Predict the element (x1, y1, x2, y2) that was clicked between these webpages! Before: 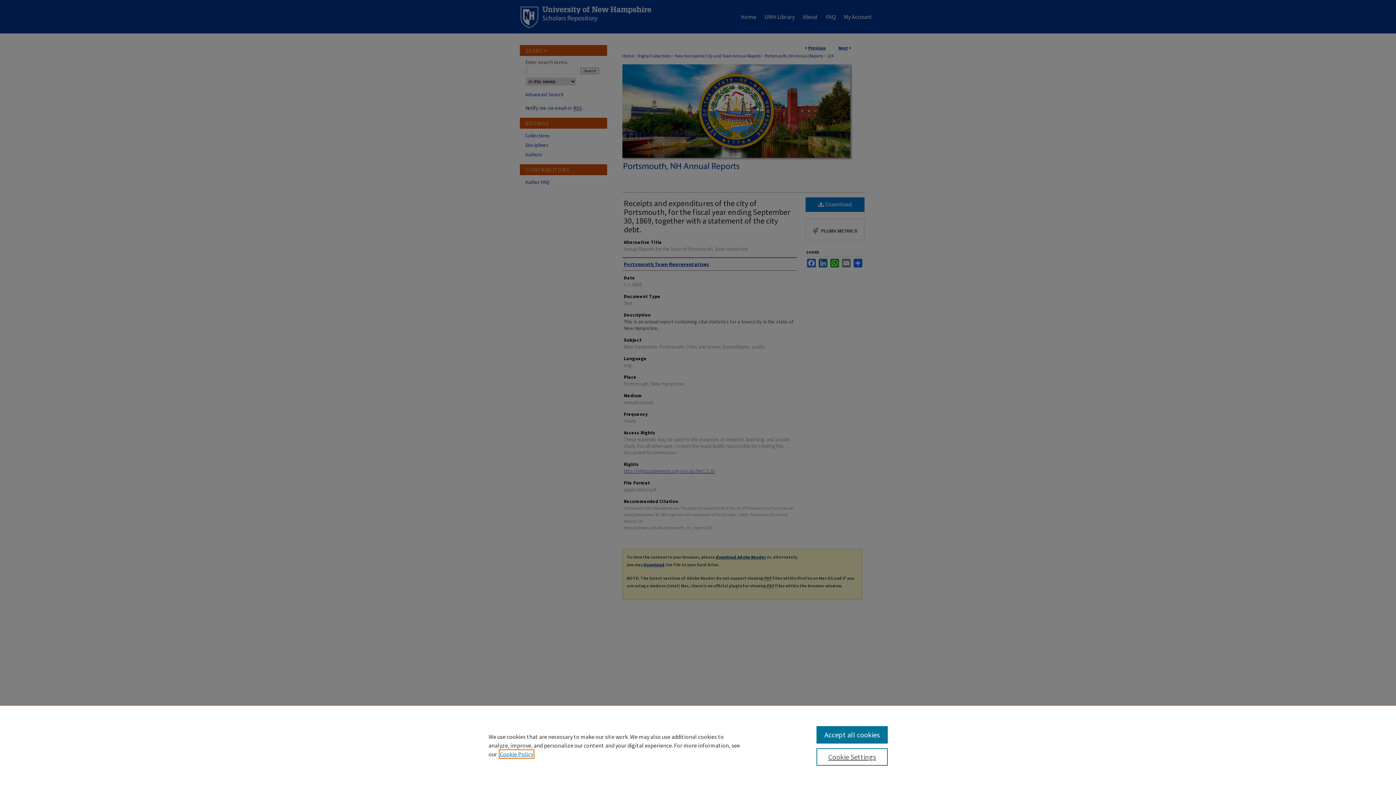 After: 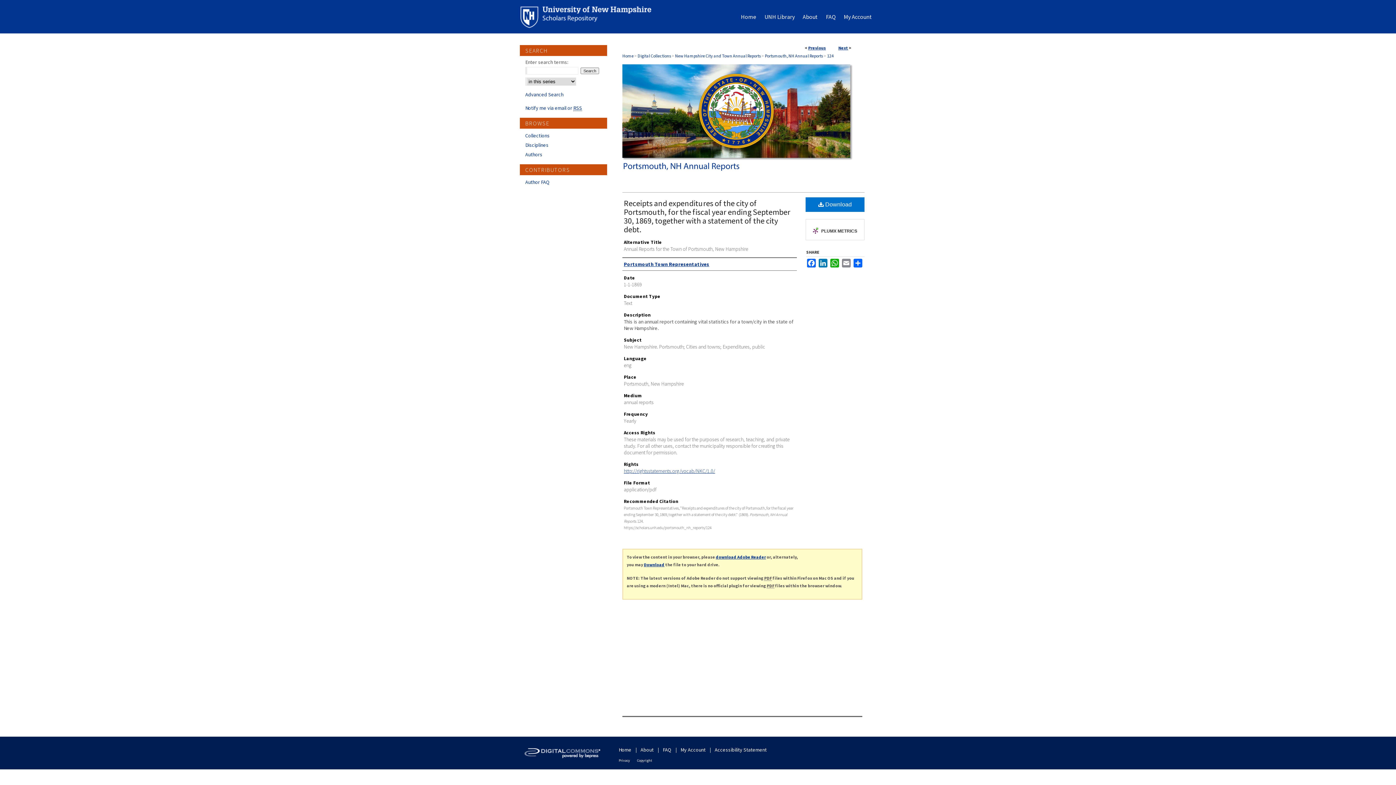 Action: label: Accept all cookies bbox: (816, 726, 887, 744)